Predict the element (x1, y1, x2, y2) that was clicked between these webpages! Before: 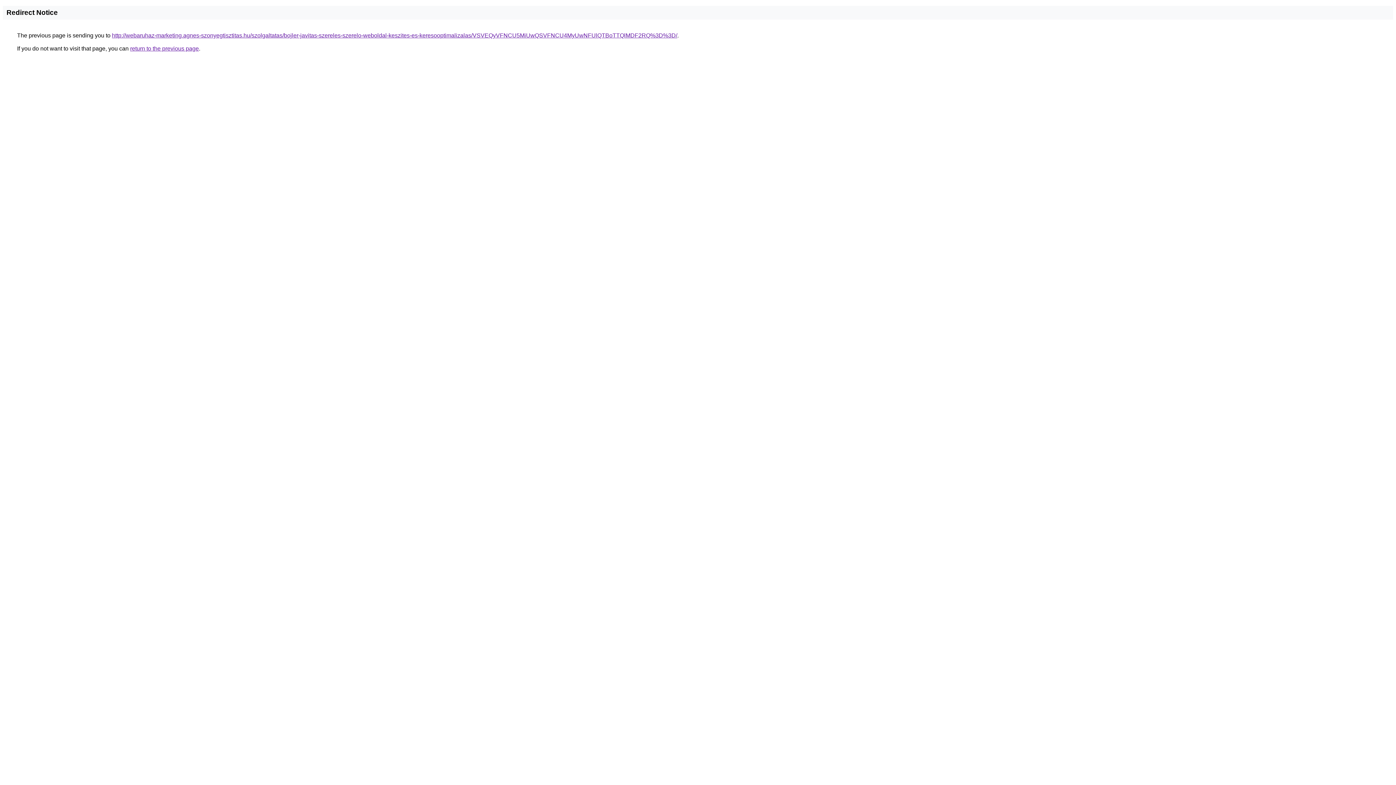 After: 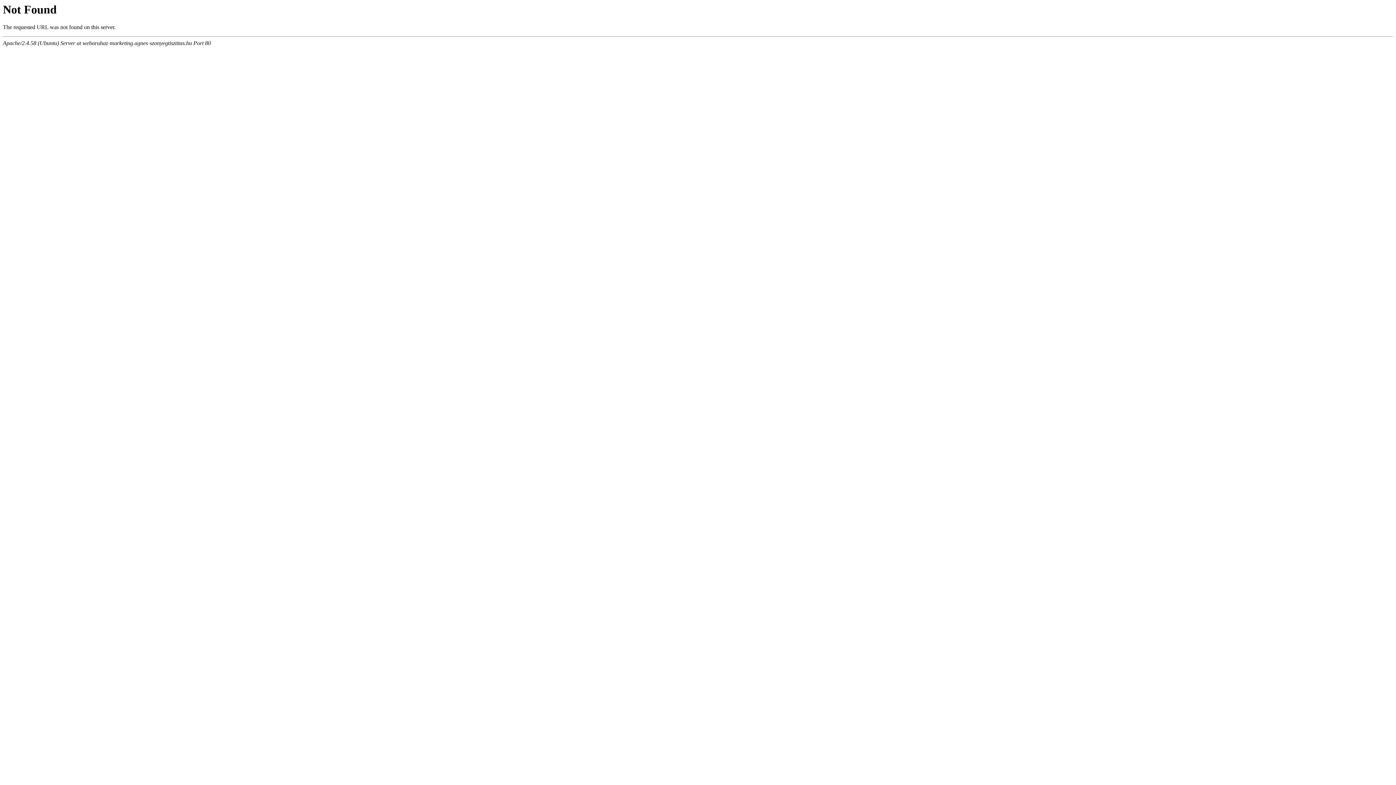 Action: bbox: (112, 32, 677, 38) label: http://webaruhaz-marketing.agnes-szonyegtisztitas.hu/szolgaltatas/bojler-javitas-szereles-szerelo-weboldal-keszites-es-keresooptimalizalas/VSVEQyVFNCU5MiUwQSVFNCU4MyUwNFUlQTBoTTQlMDF2RQ%3D%3D/